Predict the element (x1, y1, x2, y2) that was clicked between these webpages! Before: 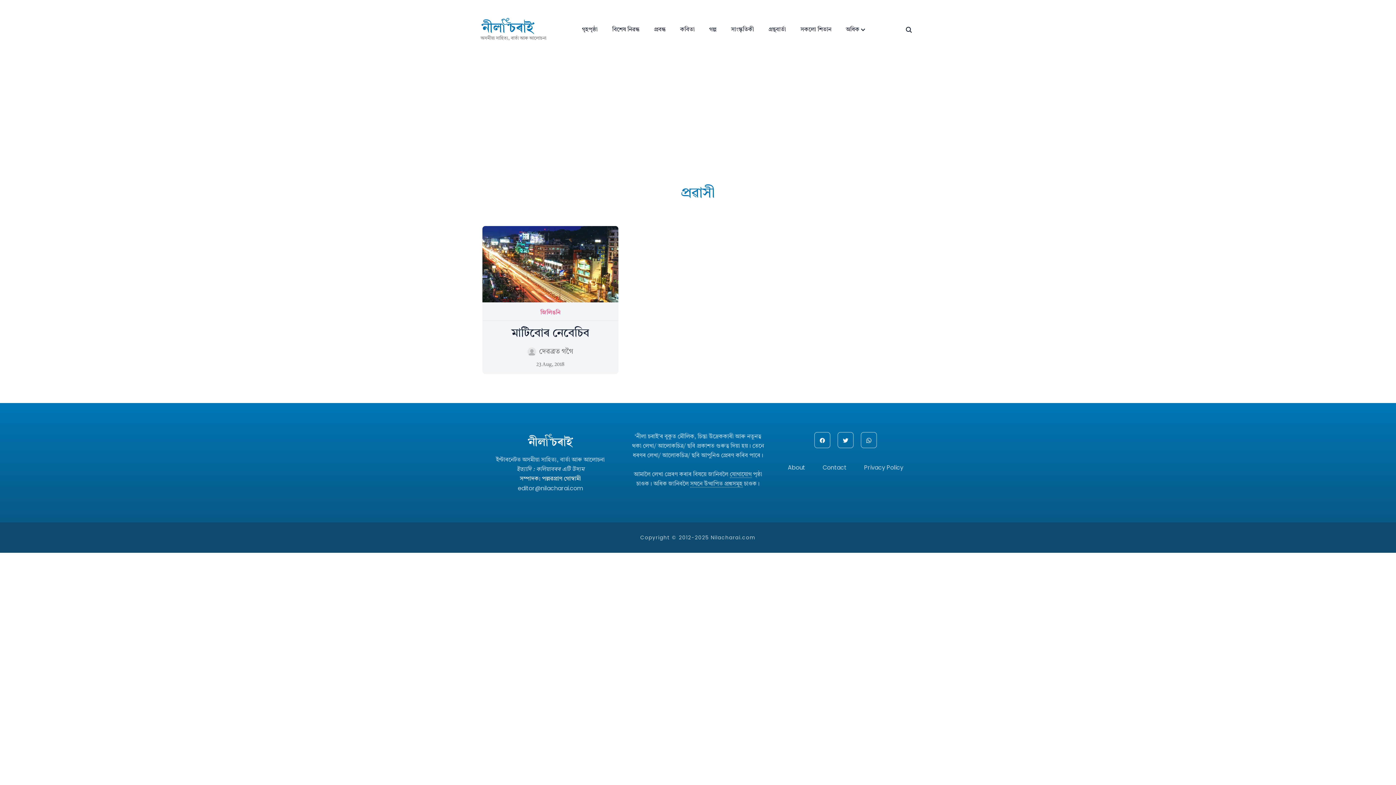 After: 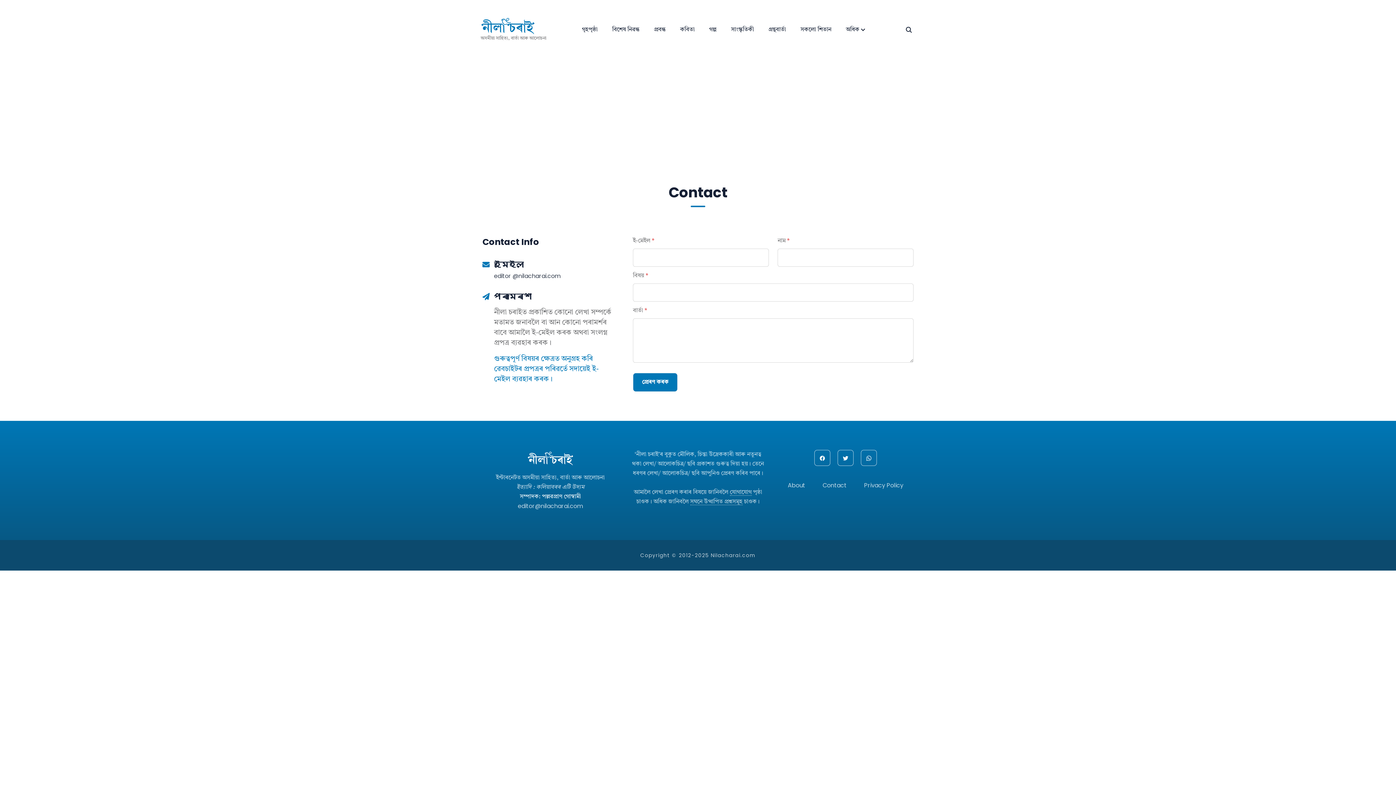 Action: label: যোগাযোগ bbox: (730, 472, 751, 478)